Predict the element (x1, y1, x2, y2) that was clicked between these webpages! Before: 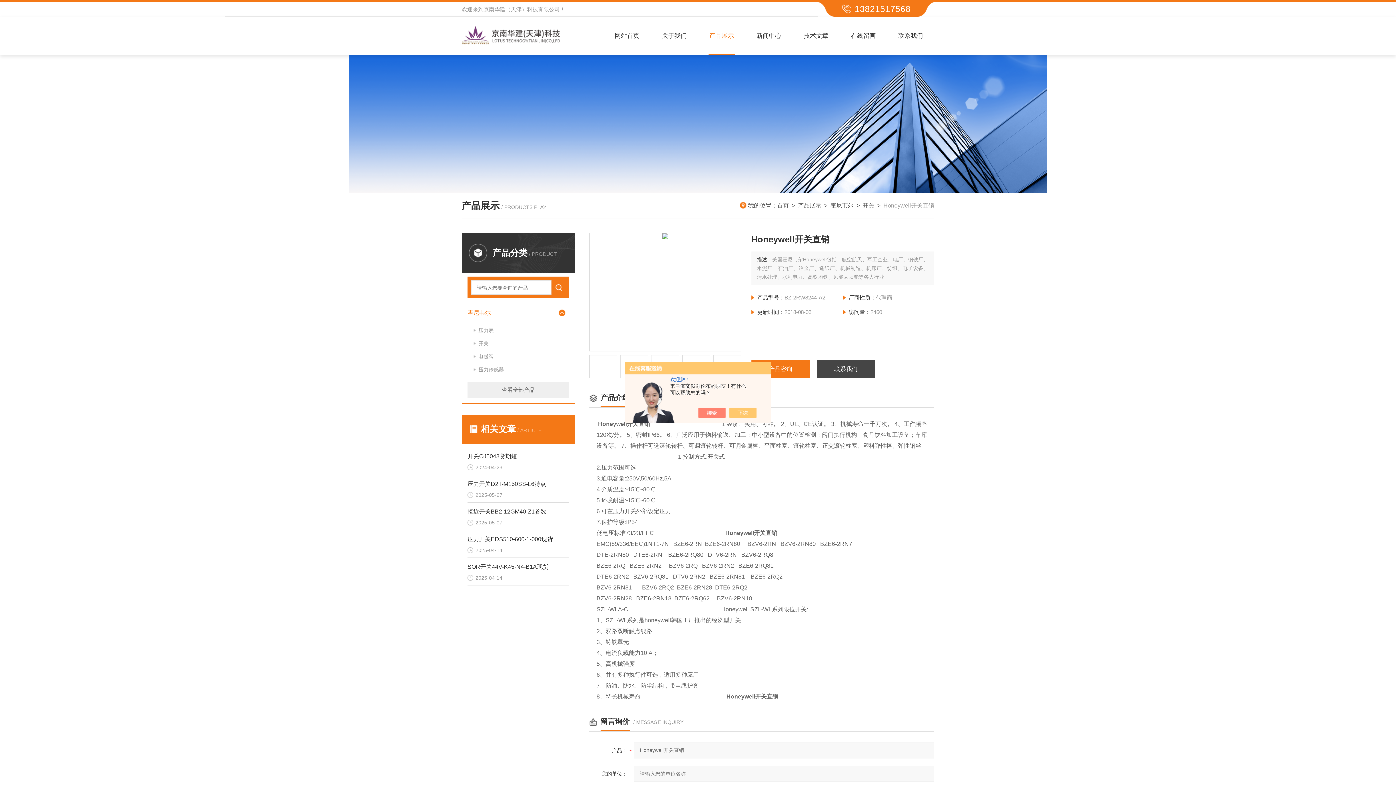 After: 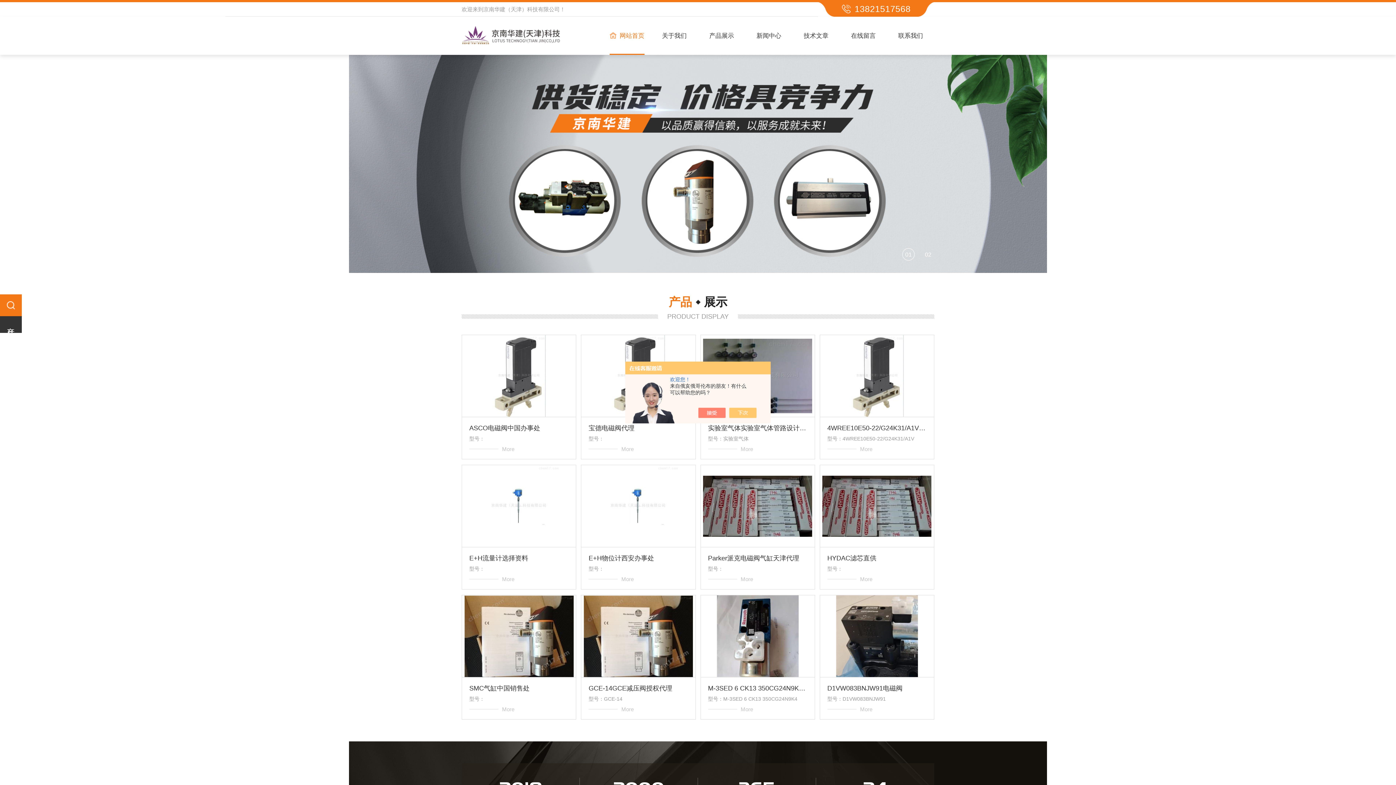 Action: bbox: (461, 24, 570, 47)